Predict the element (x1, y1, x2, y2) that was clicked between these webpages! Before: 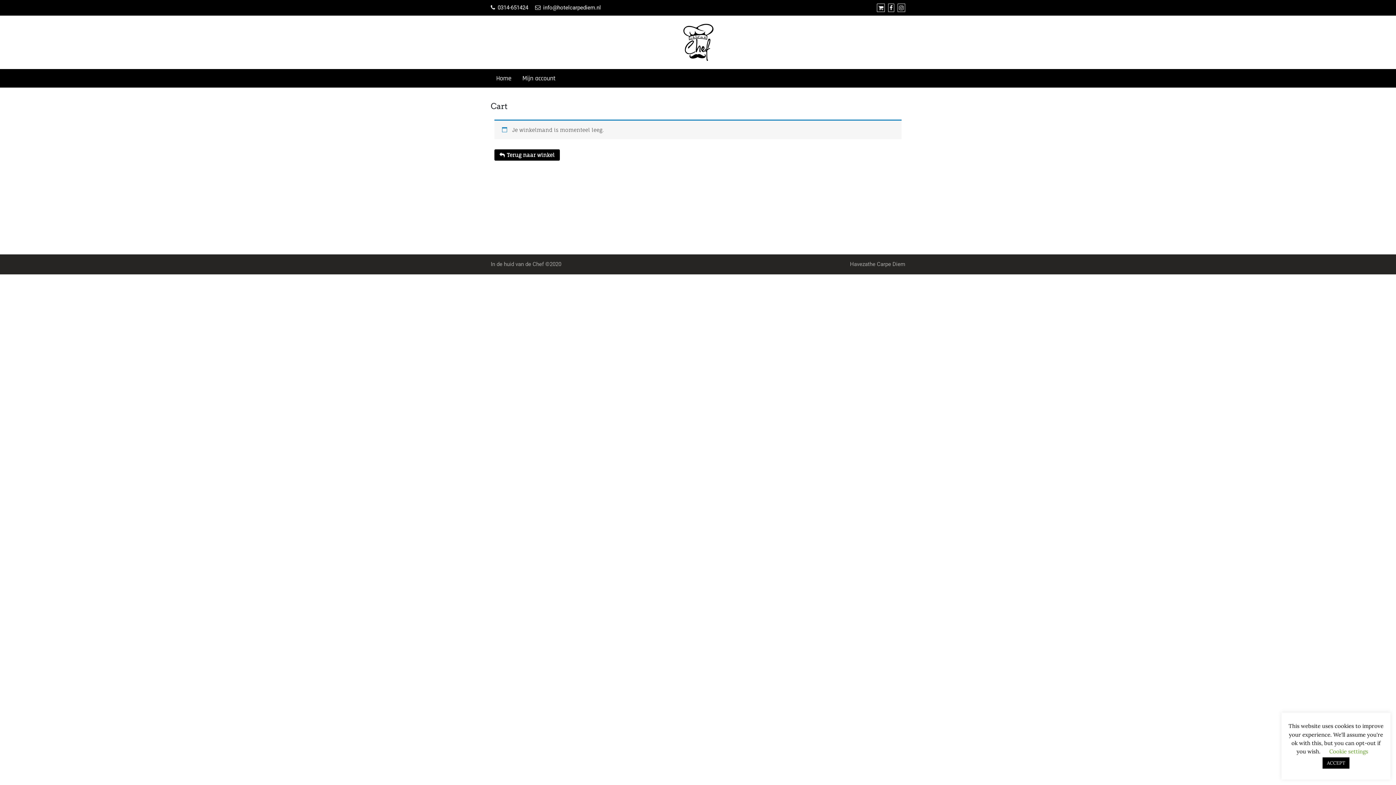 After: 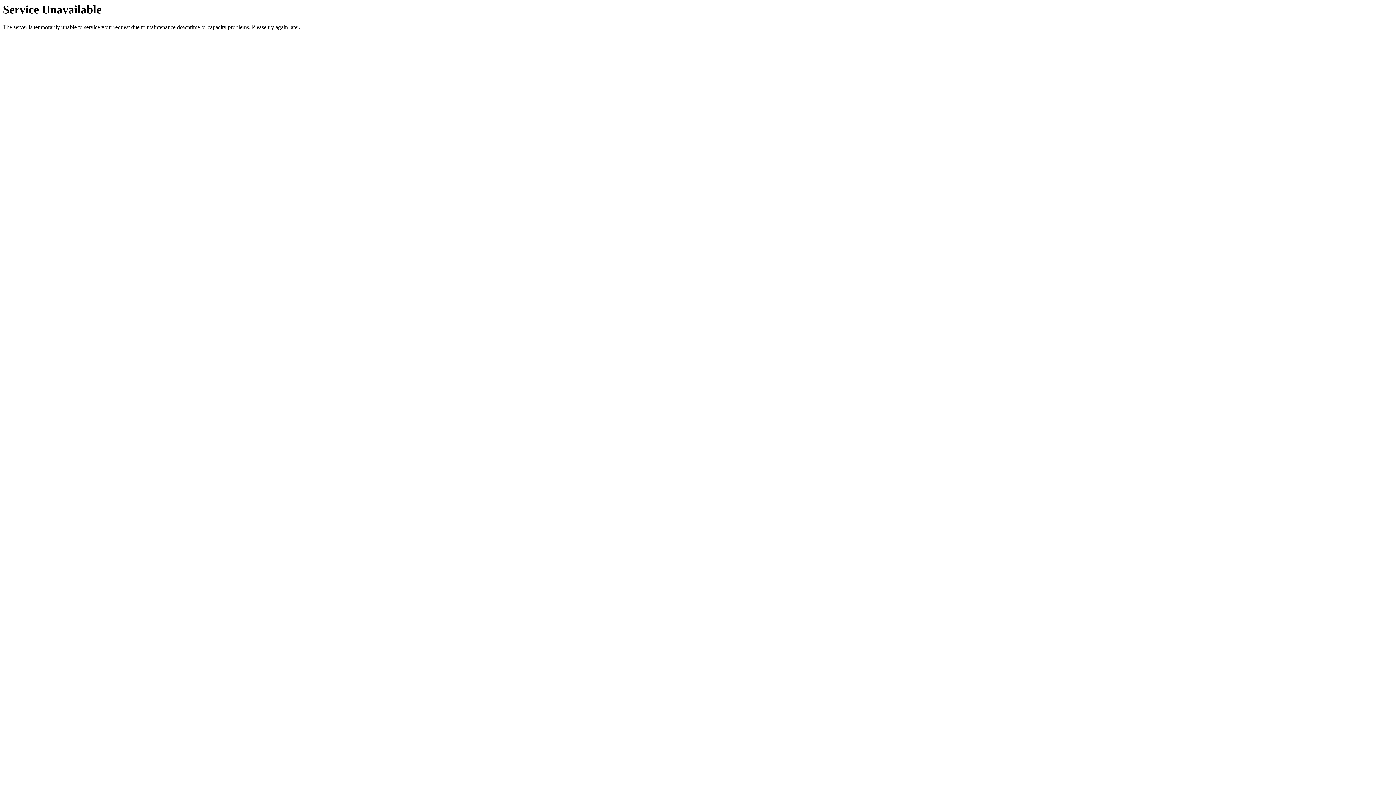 Action: label: Home bbox: (490, 69, 517, 87)